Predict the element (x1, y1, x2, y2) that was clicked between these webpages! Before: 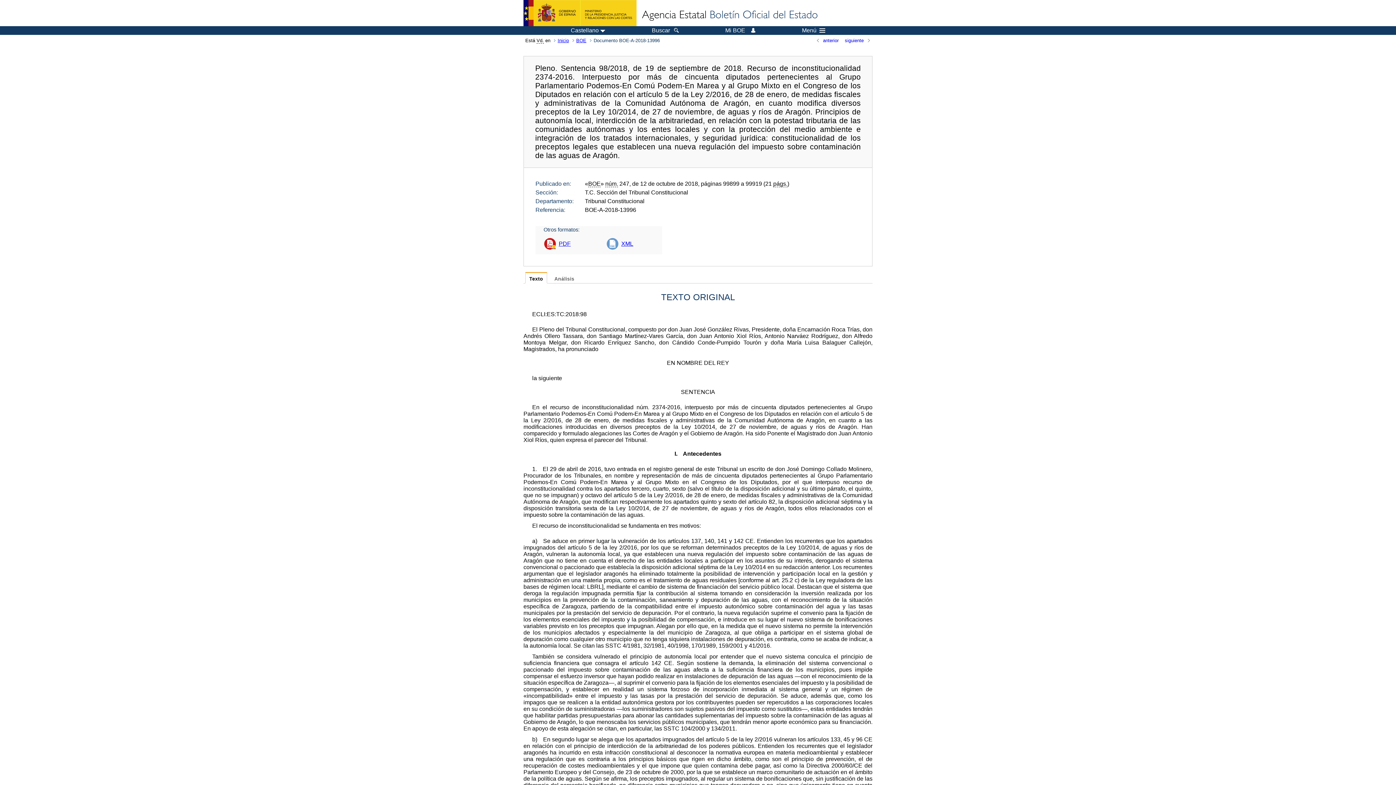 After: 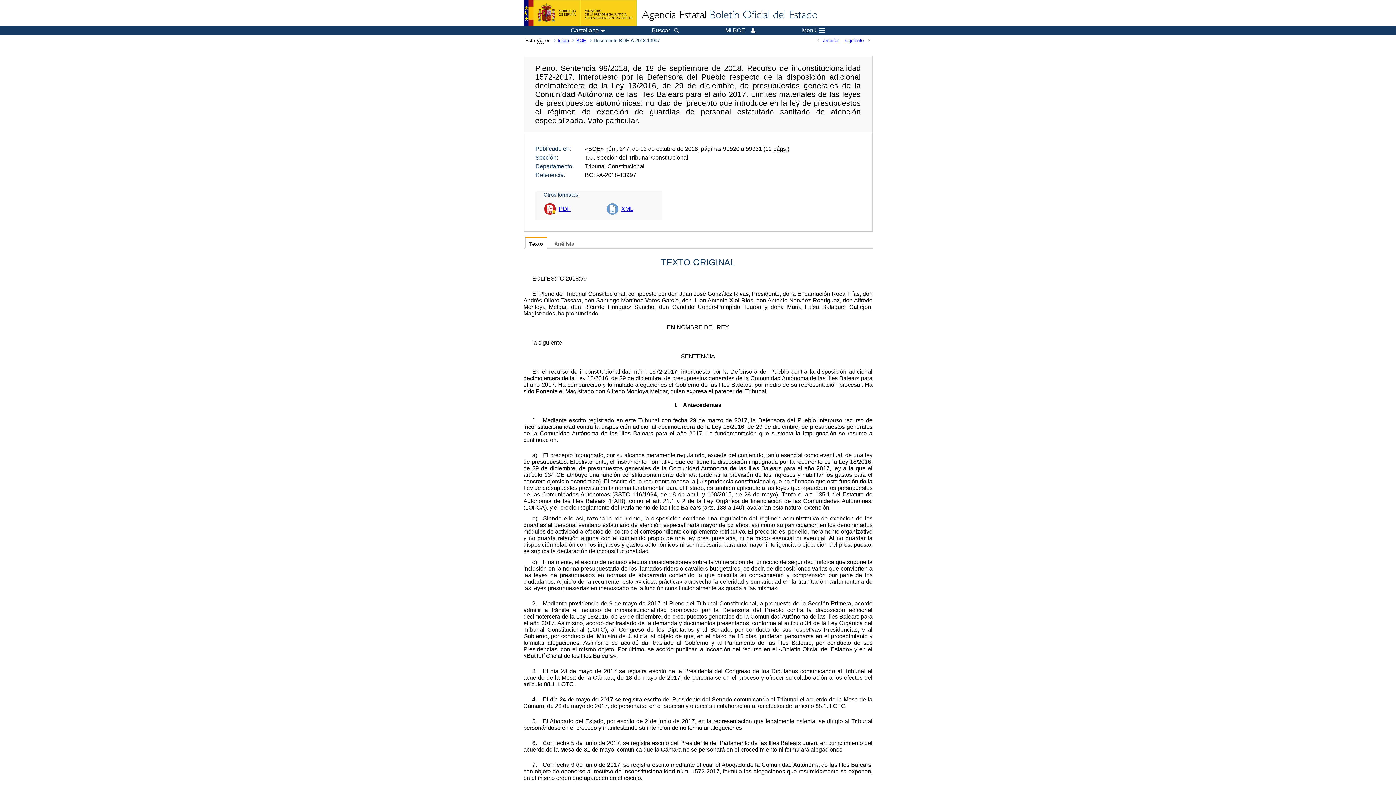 Action: label: siguiente bbox: (845, 37, 870, 43)